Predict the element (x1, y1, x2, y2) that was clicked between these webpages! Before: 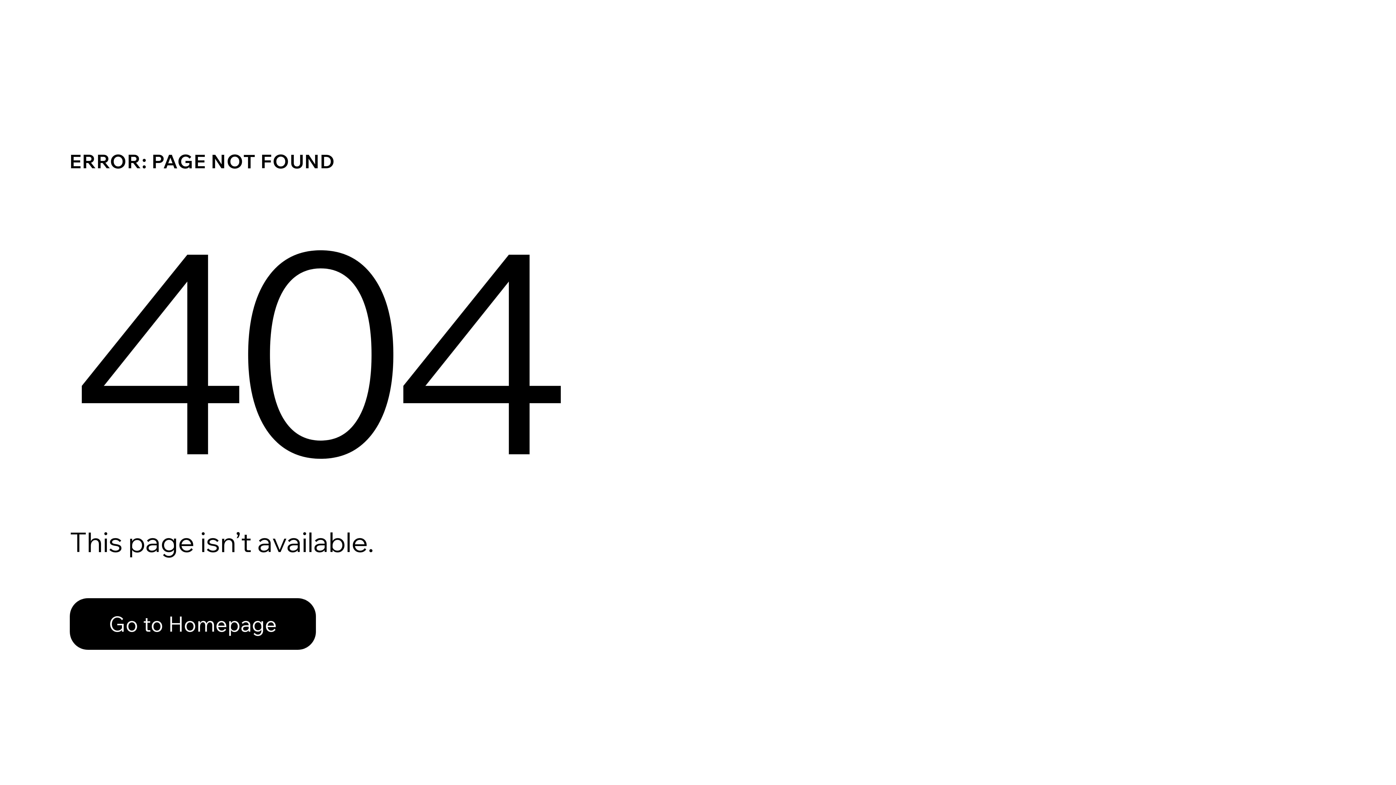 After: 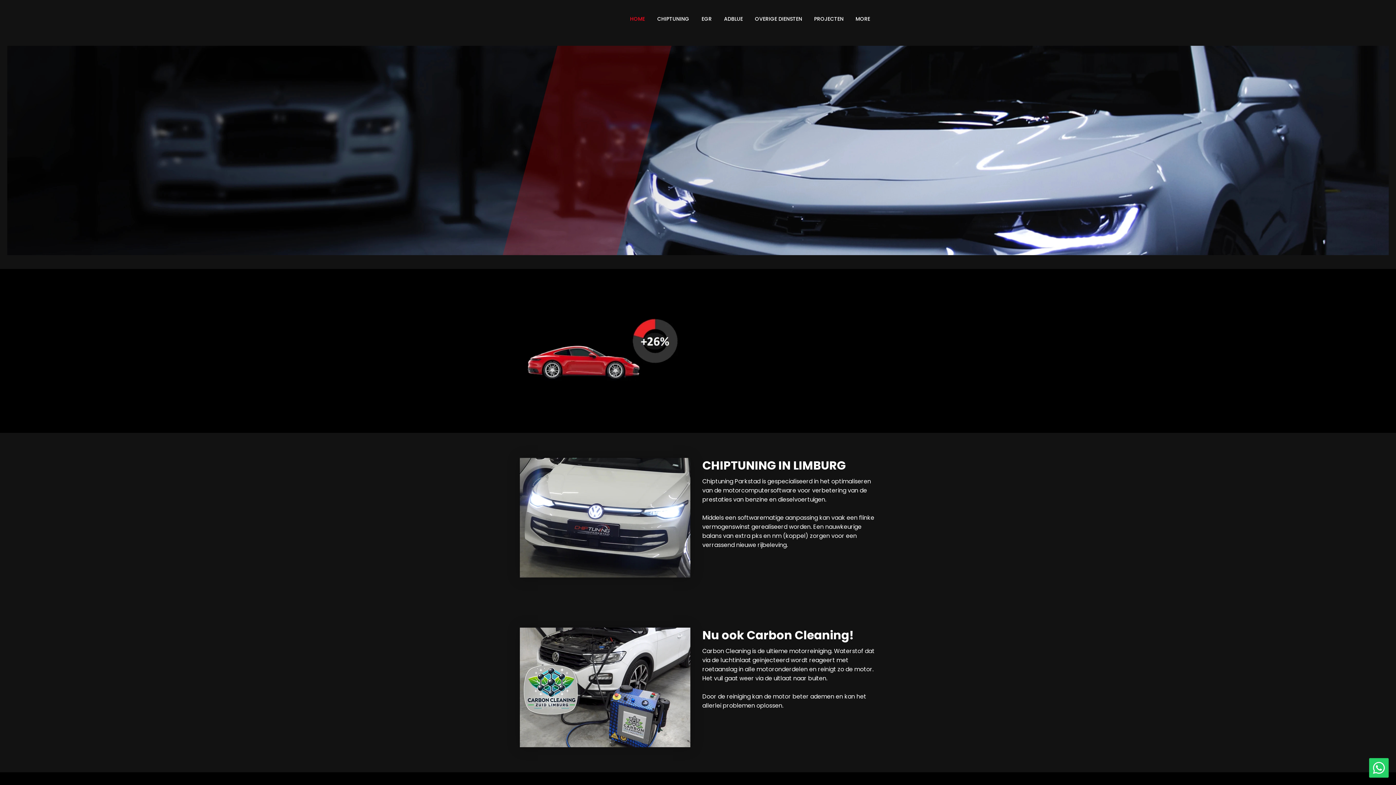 Action: bbox: (69, 598, 316, 650) label: Go to Homepage